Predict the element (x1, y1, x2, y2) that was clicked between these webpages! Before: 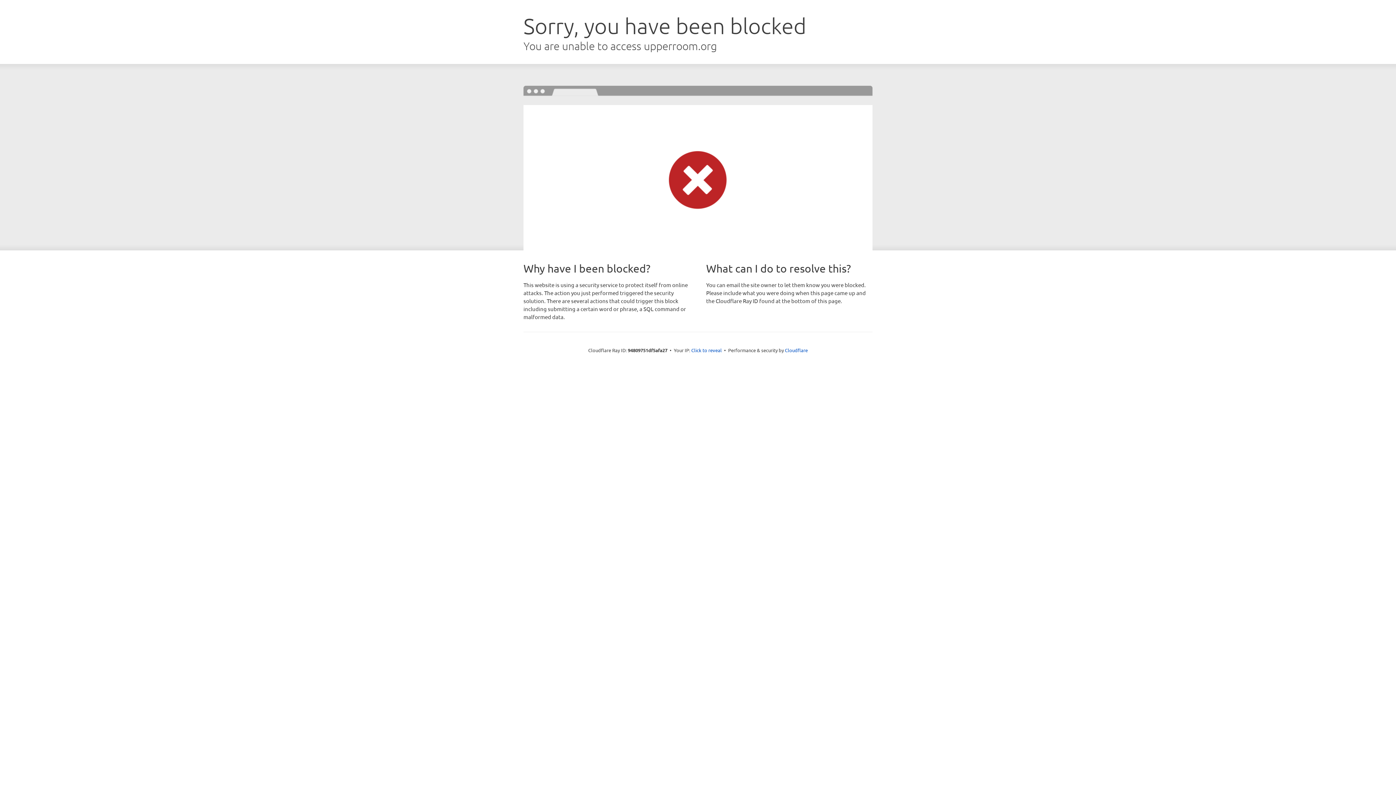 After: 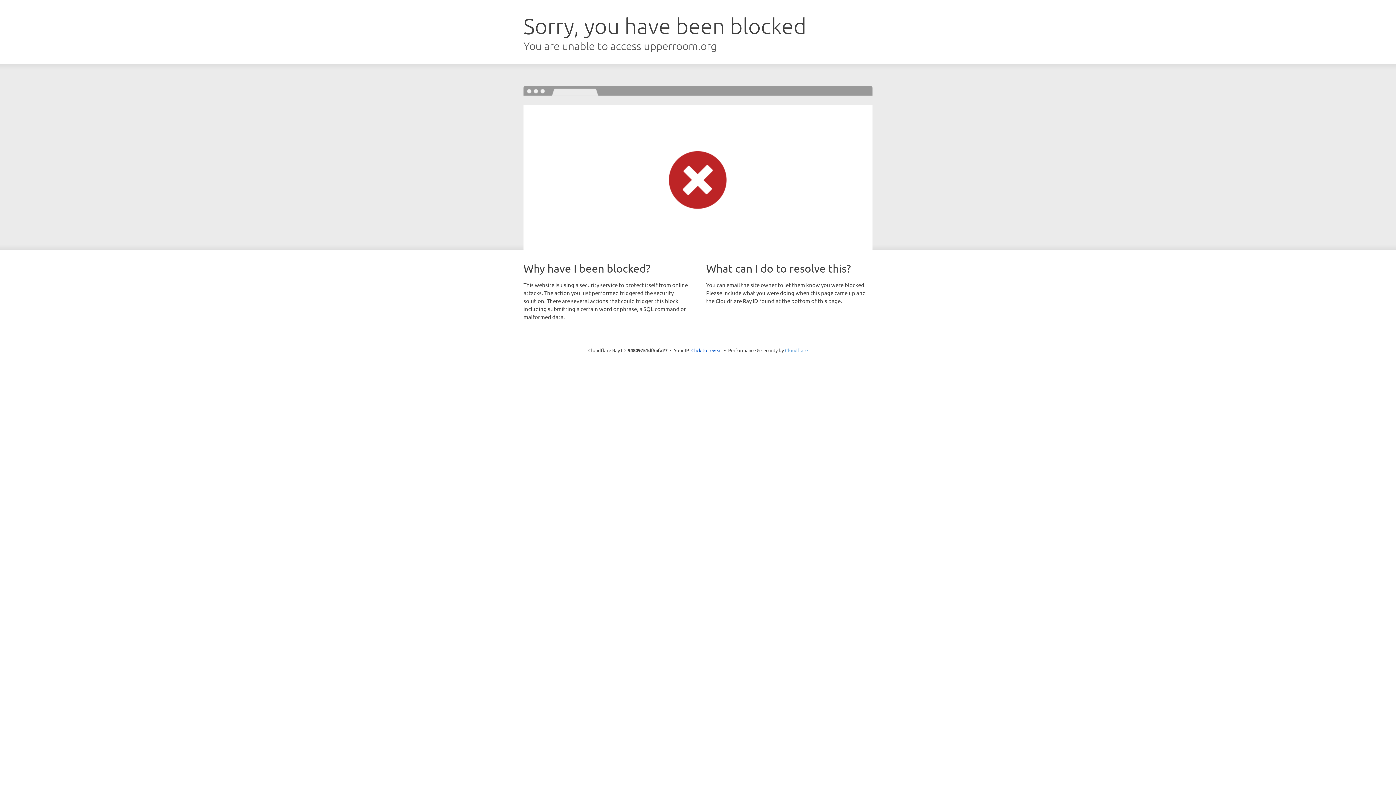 Action: label: Cloudflare bbox: (785, 347, 808, 353)